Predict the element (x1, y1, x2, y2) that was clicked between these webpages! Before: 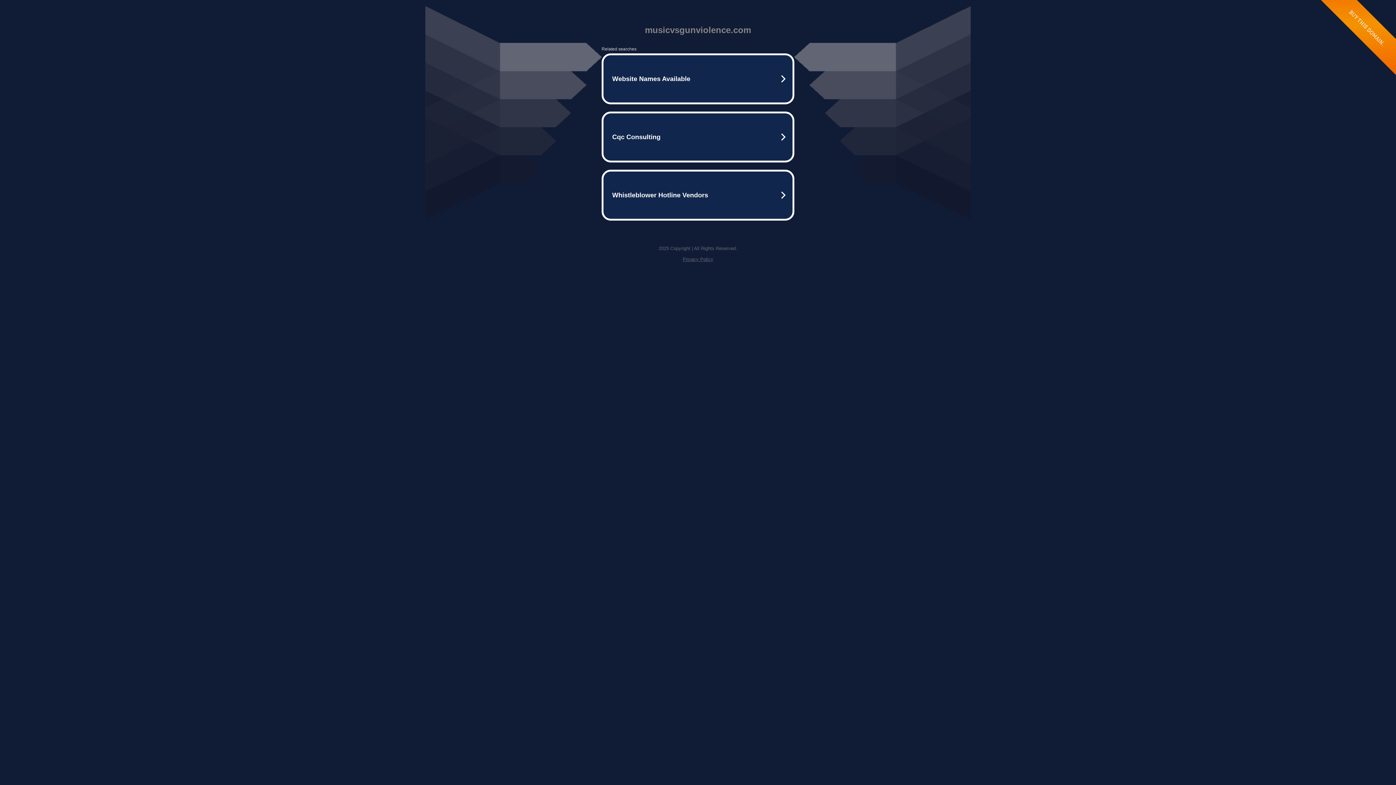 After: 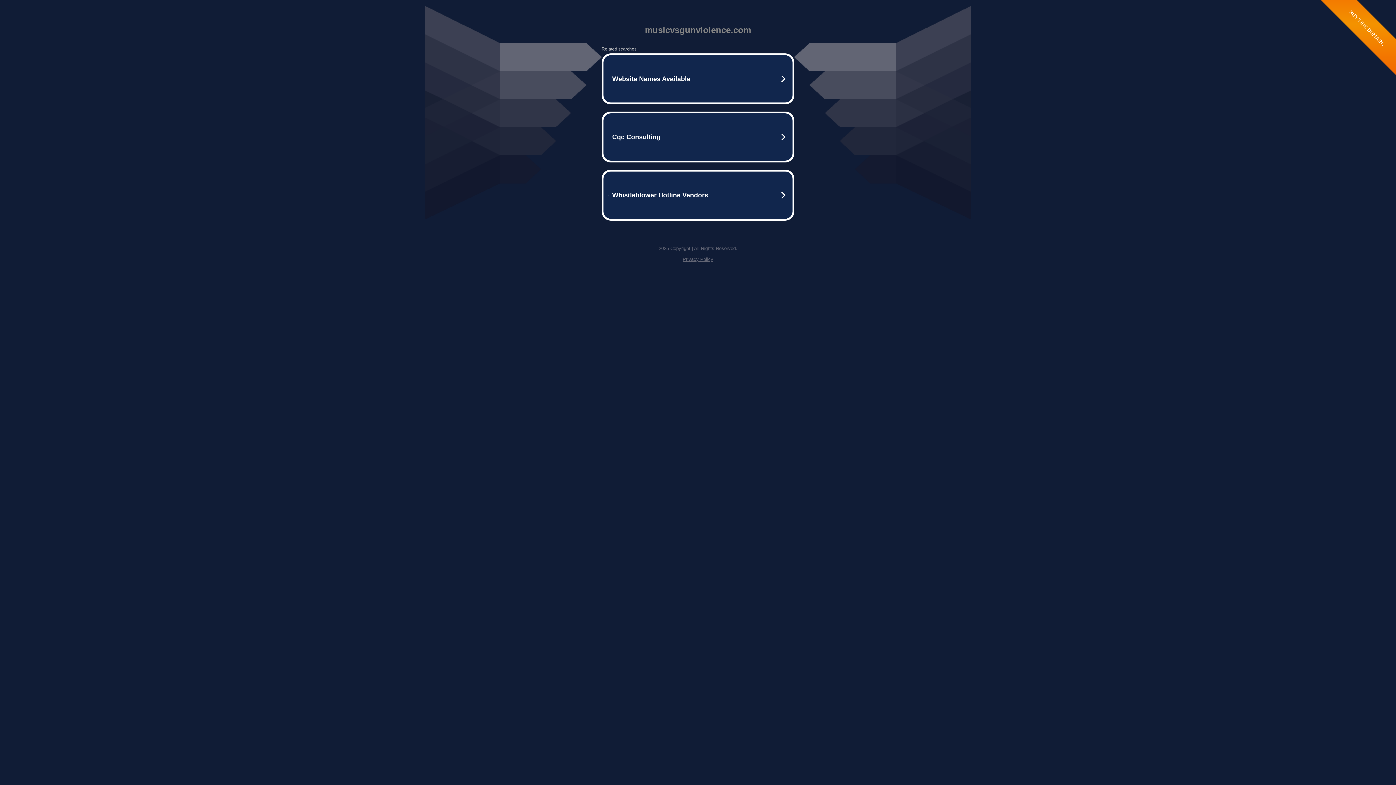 Action: label: Privacy Policy bbox: (682, 256, 713, 262)